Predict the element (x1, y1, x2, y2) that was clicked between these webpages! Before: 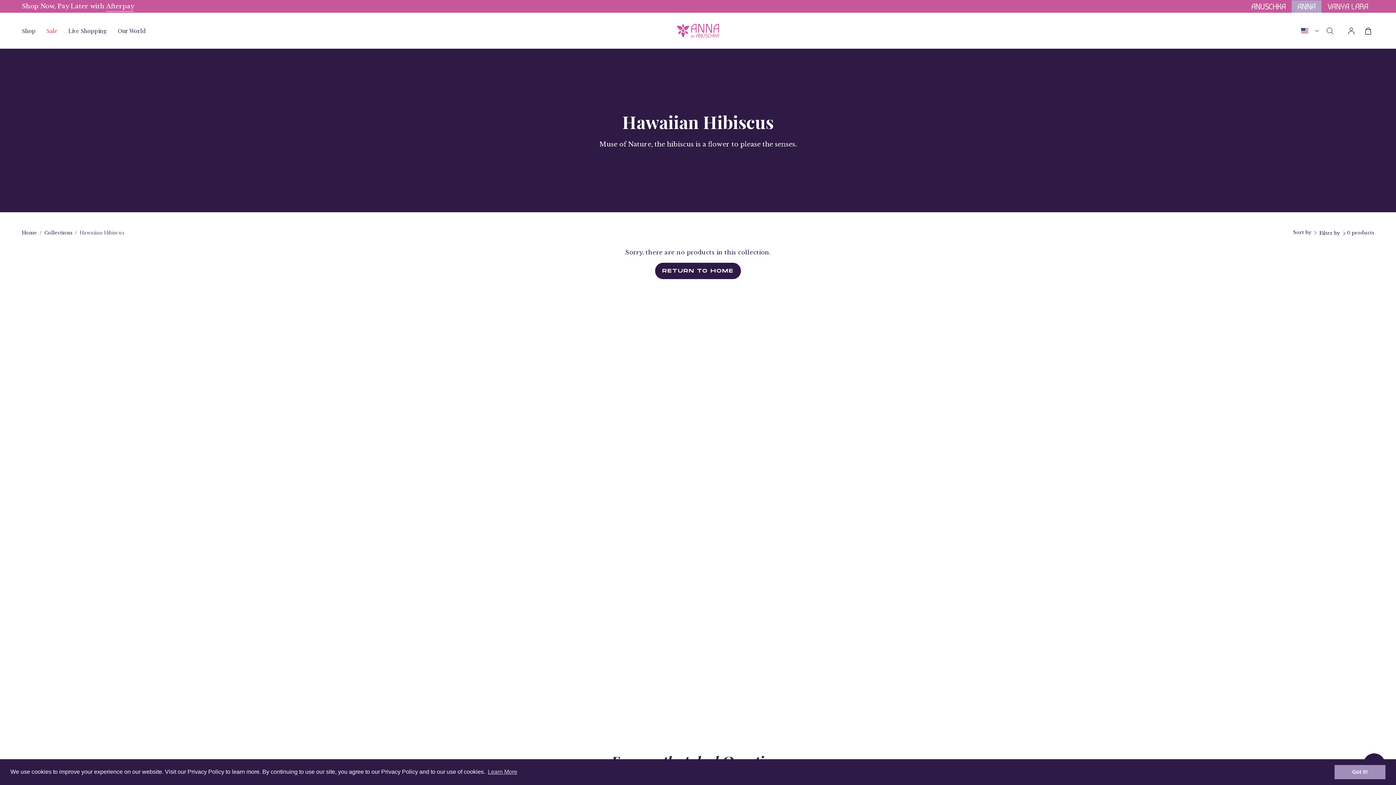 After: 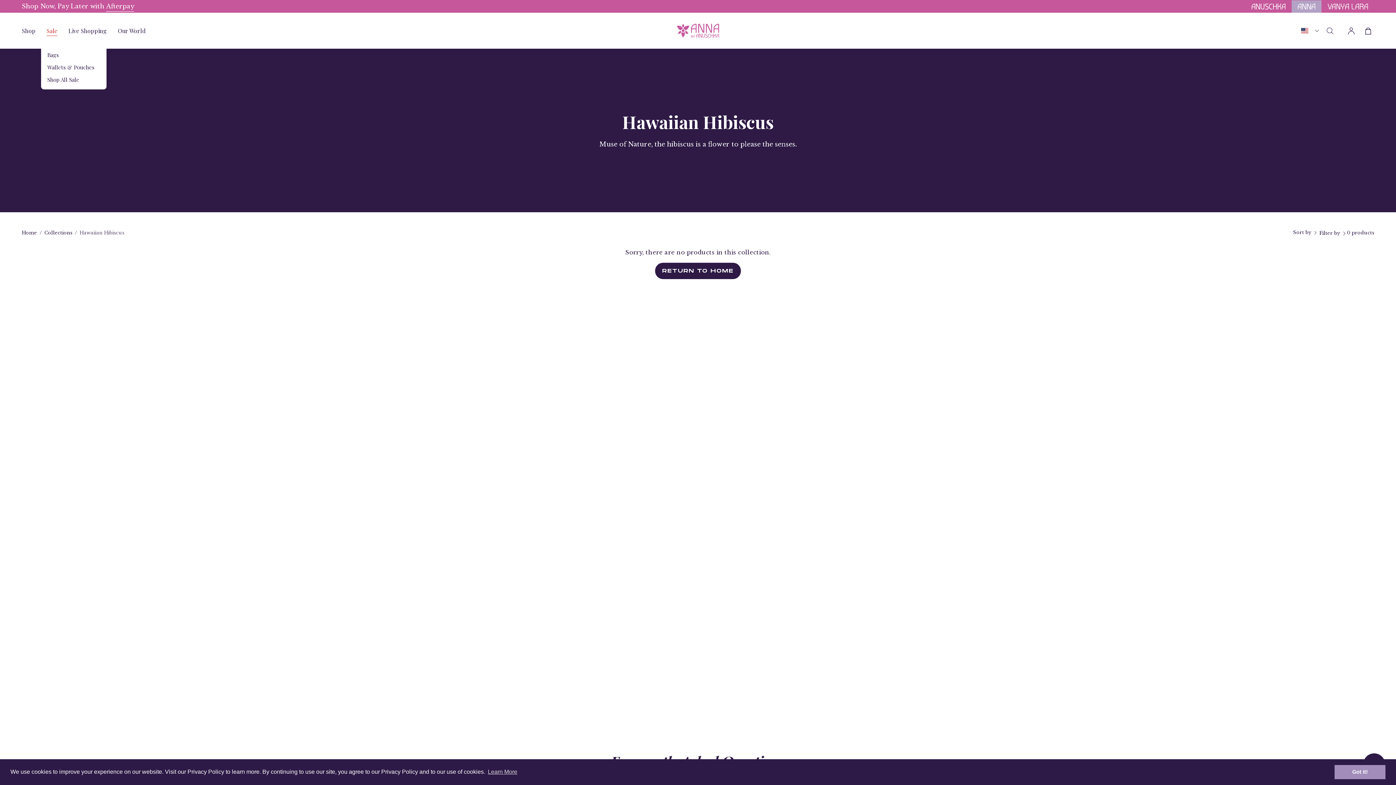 Action: label: Sale bbox: (41, 12, 62, 48)